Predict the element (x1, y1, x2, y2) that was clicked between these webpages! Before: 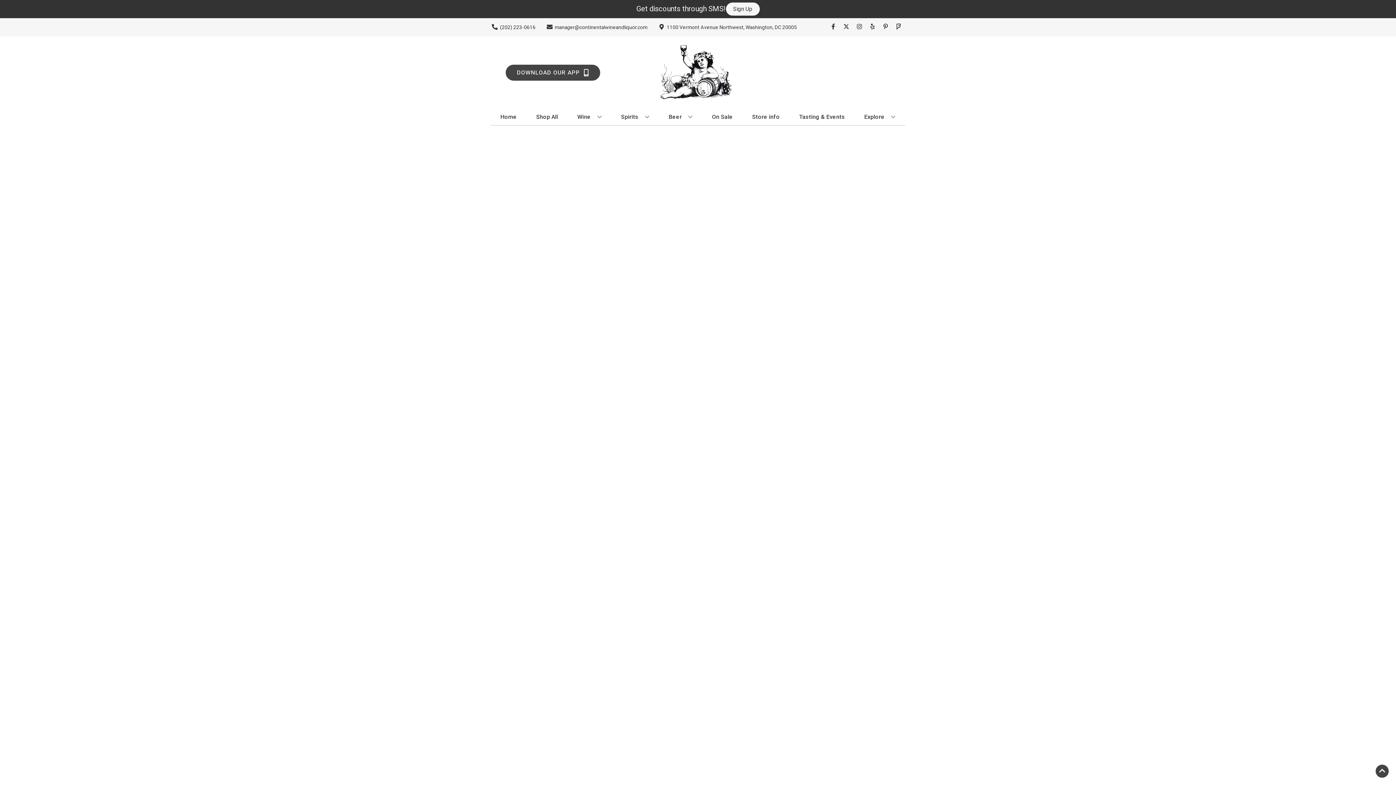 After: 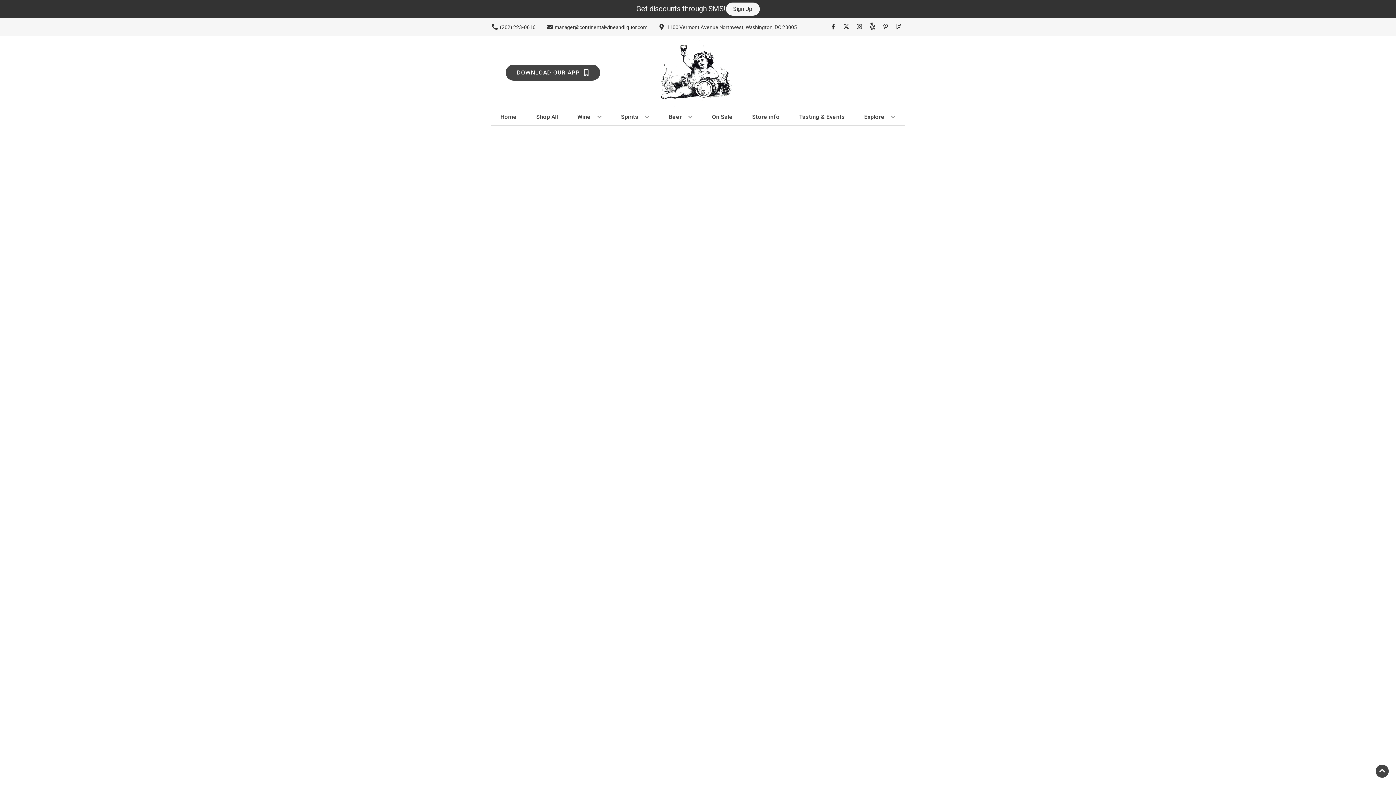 Action: bbox: (866, 23, 879, 30) label: Opens yelp in a new tab